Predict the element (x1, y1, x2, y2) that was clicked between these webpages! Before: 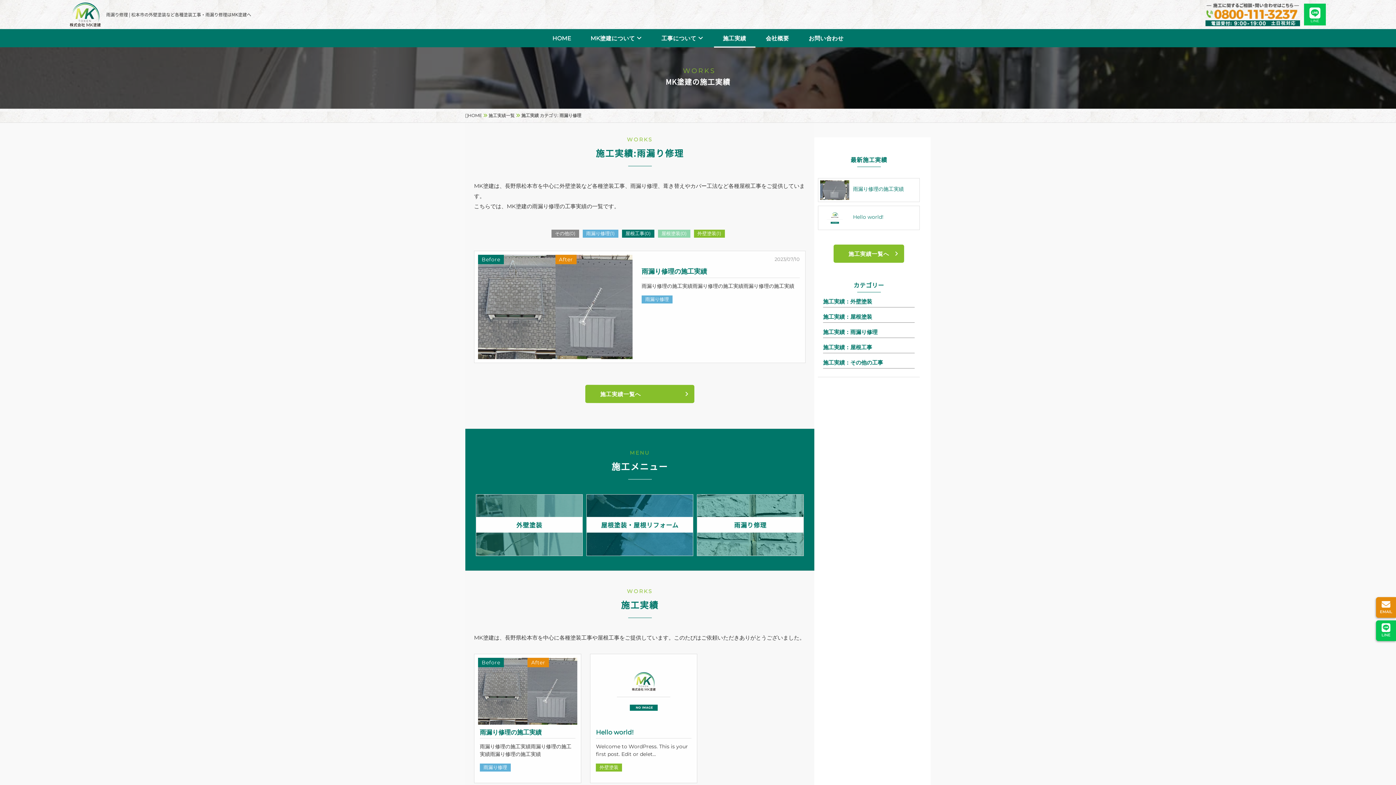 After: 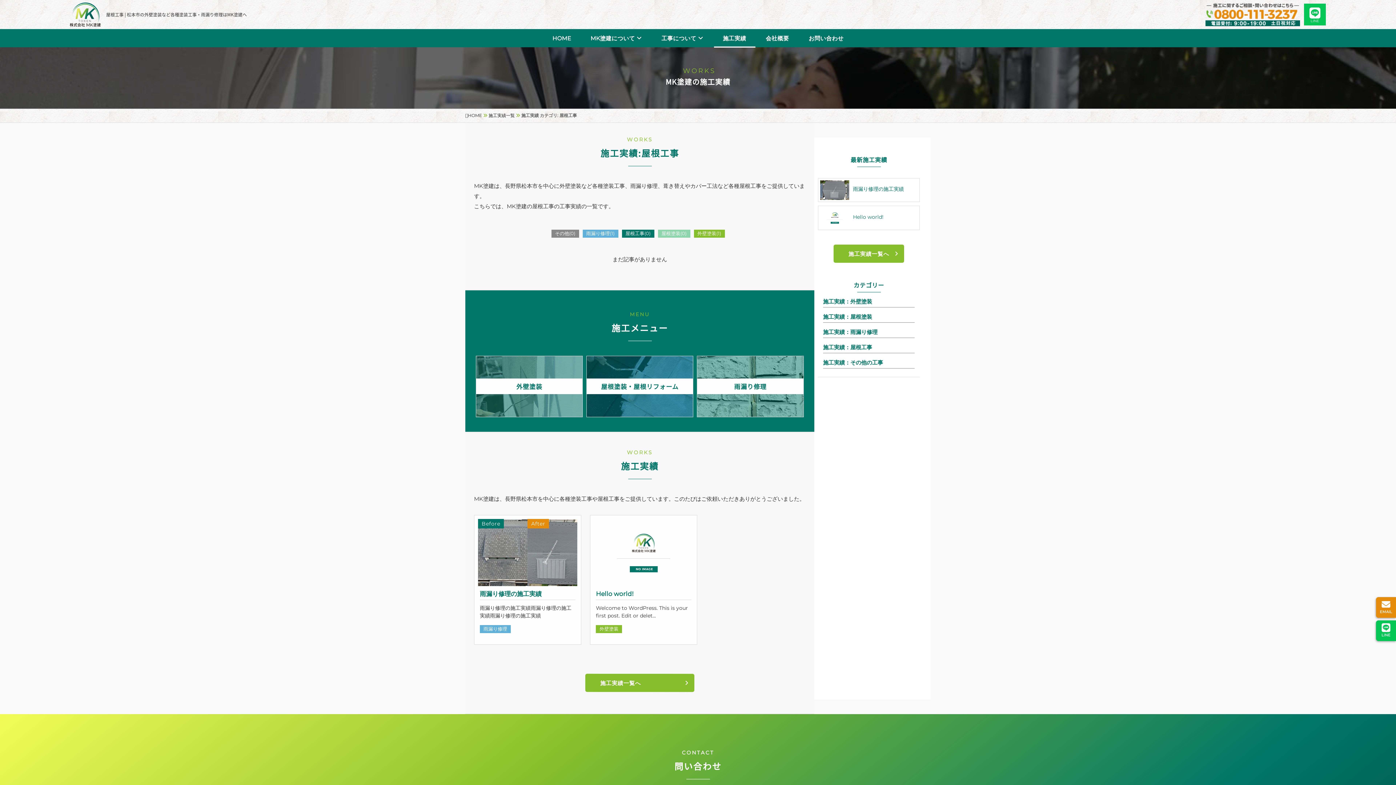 Action: bbox: (622, 229, 654, 237) label: 屋根工事(0)